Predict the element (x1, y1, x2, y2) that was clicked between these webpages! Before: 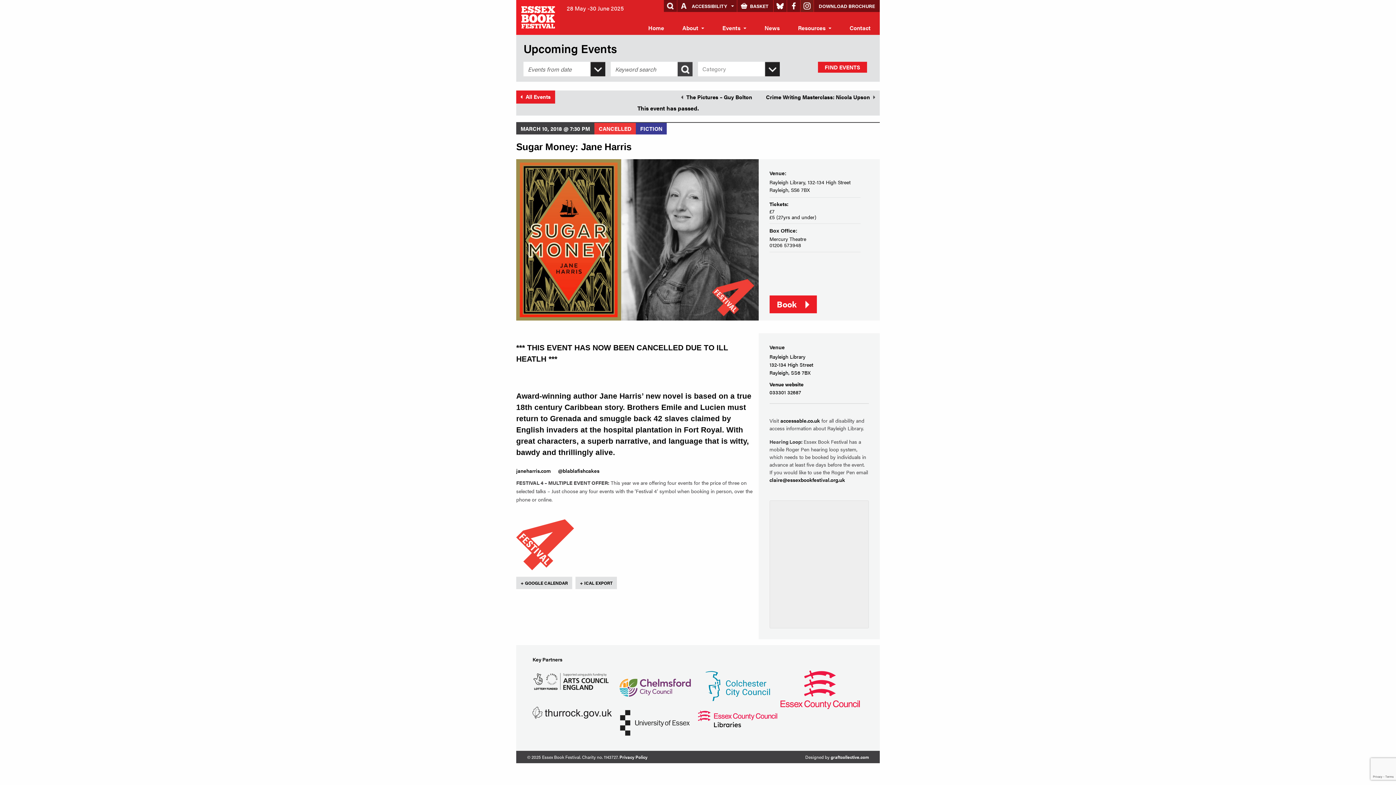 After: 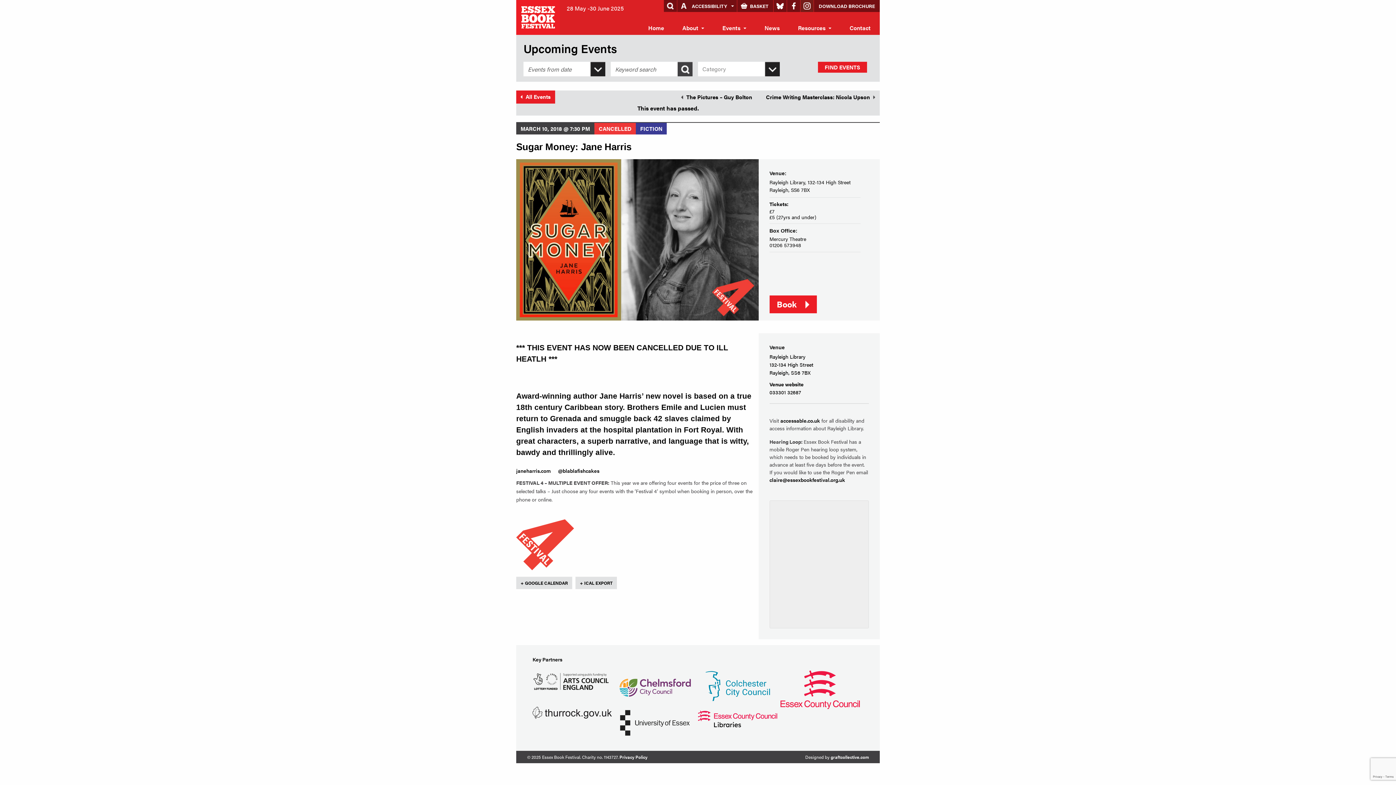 Action: bbox: (830, 754, 869, 760) label: graftcollective.com